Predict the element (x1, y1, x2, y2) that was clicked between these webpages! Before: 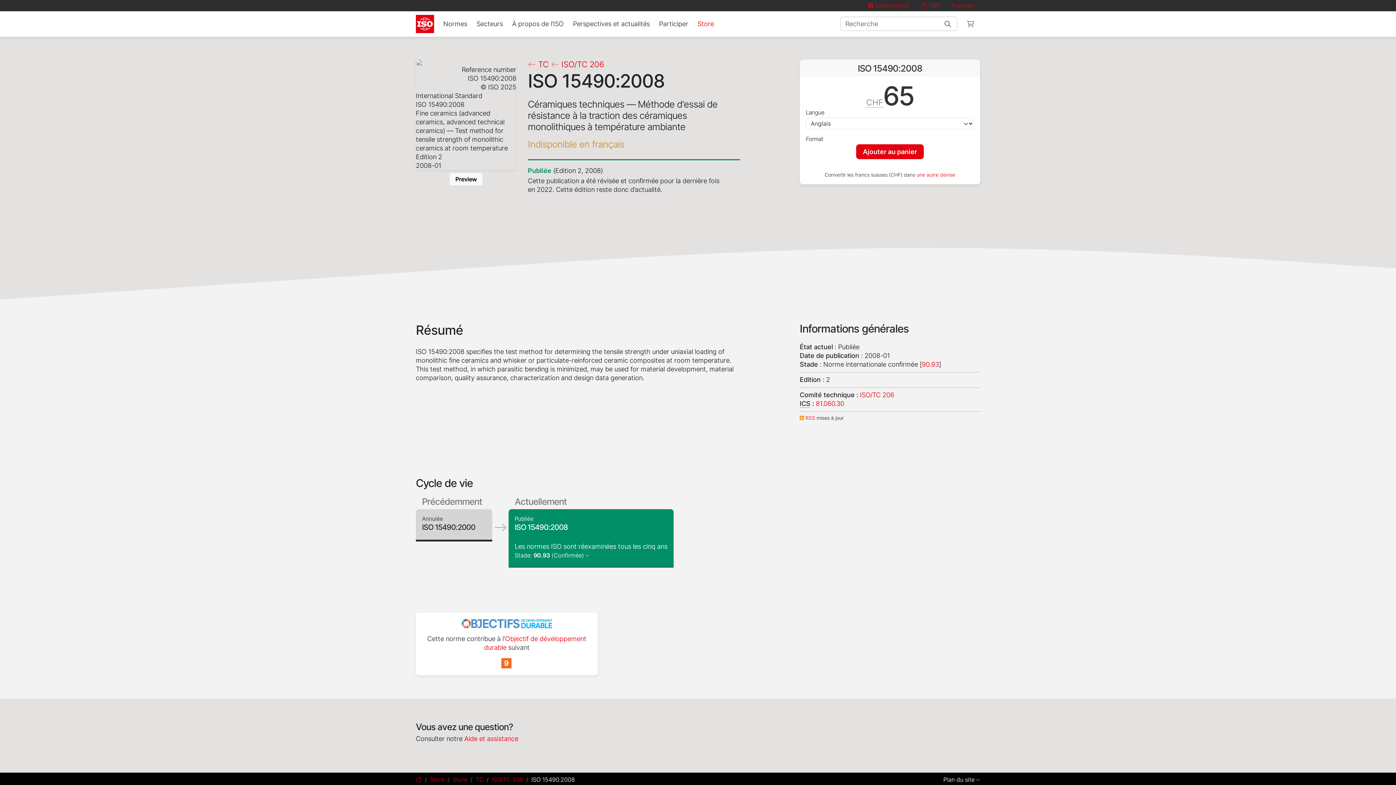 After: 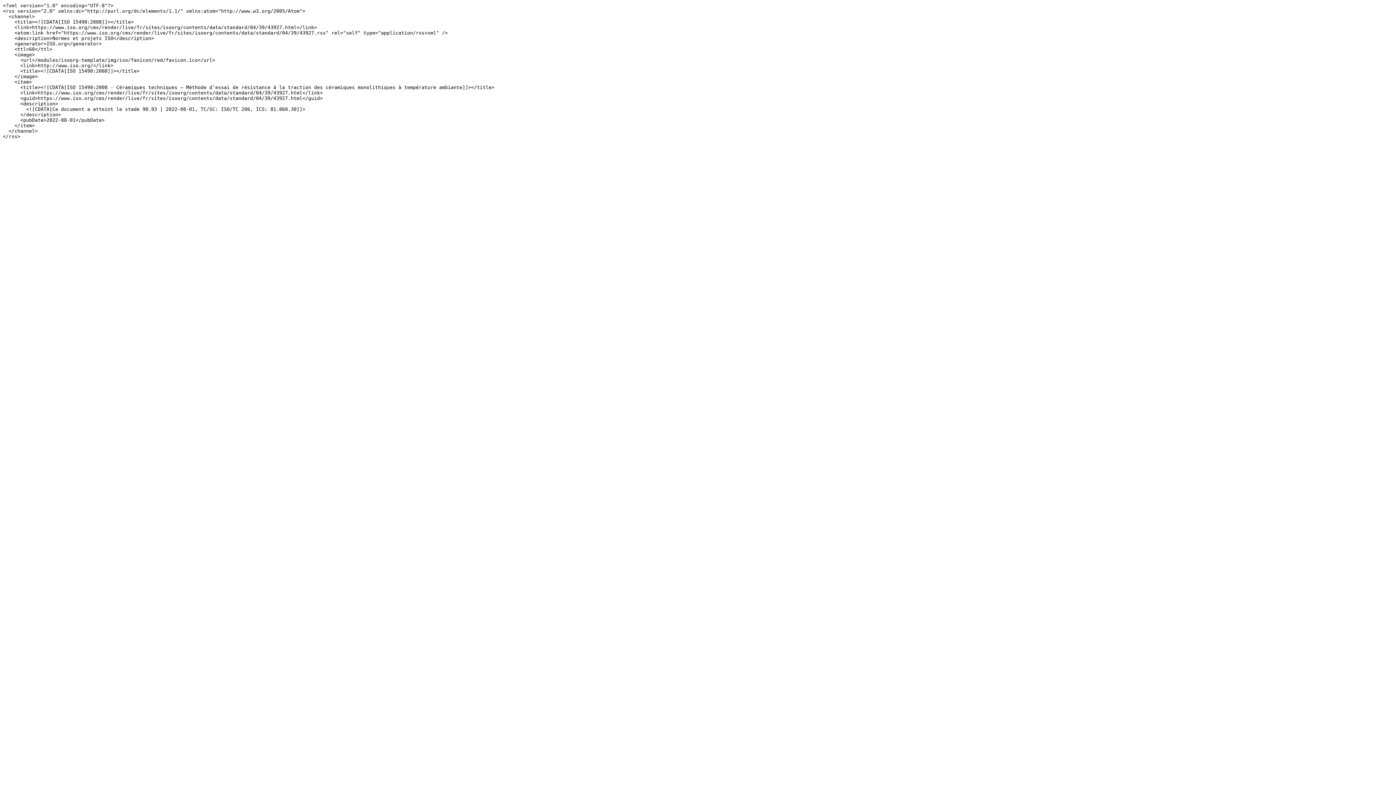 Action: label: RSS bbox: (805, 415, 815, 421)